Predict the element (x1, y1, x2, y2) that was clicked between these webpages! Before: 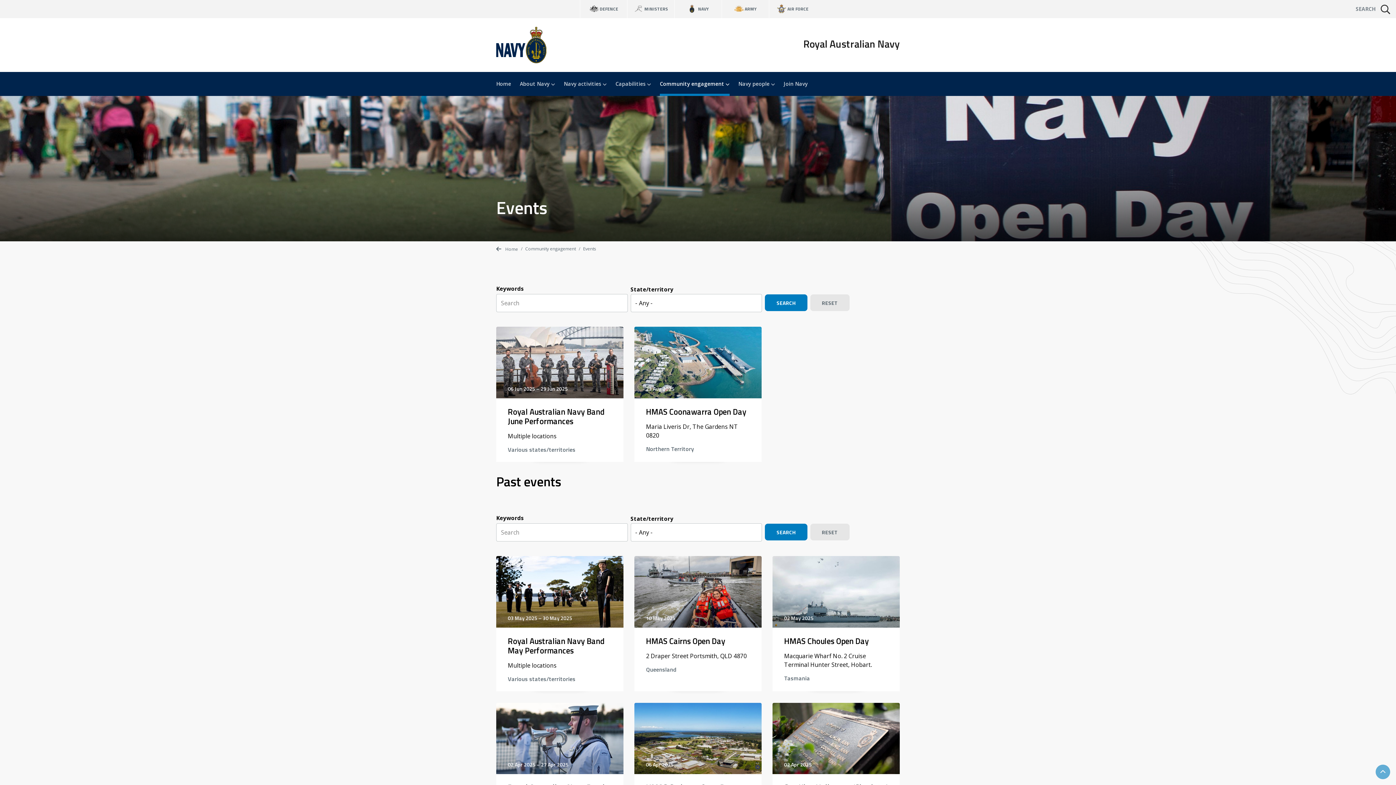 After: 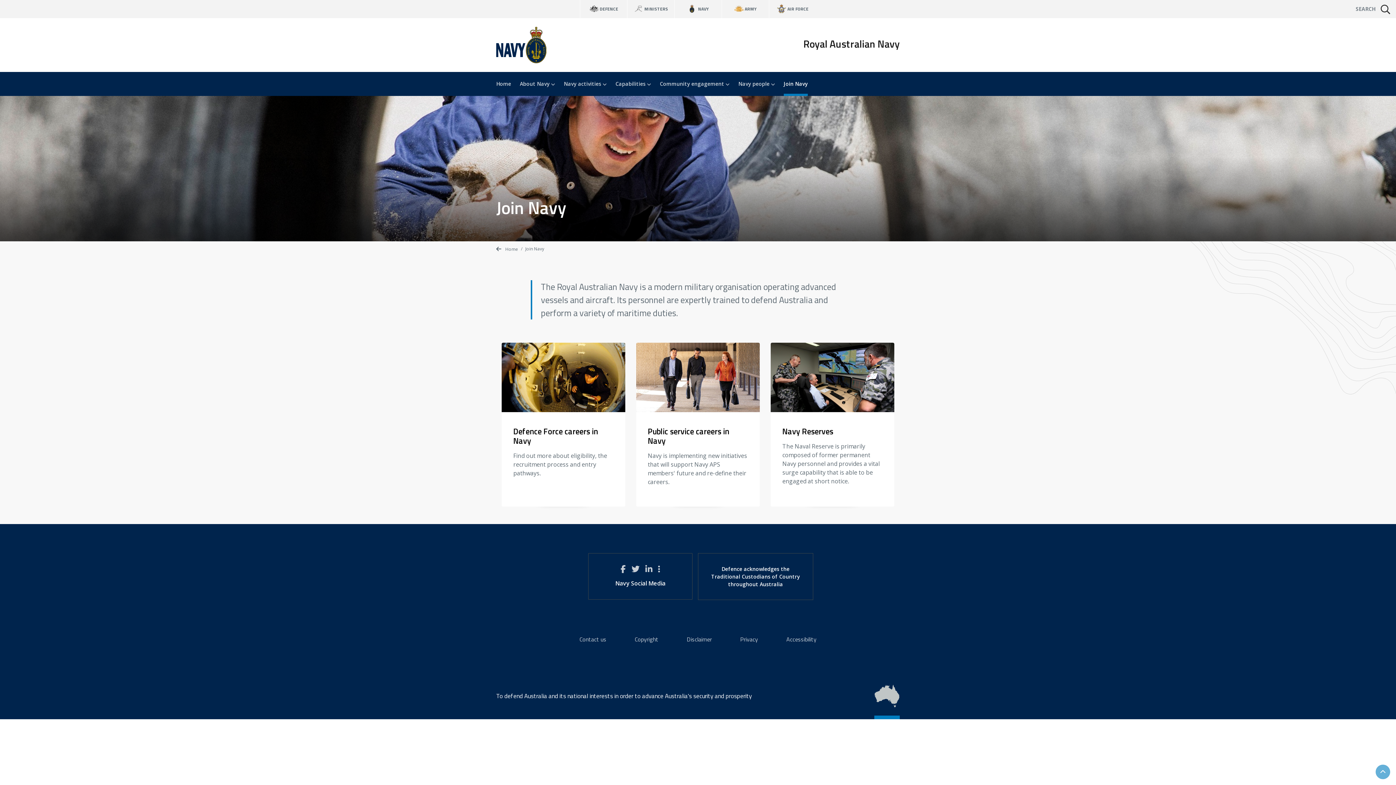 Action: label: Join Navy bbox: (784, 72, 816, 95)